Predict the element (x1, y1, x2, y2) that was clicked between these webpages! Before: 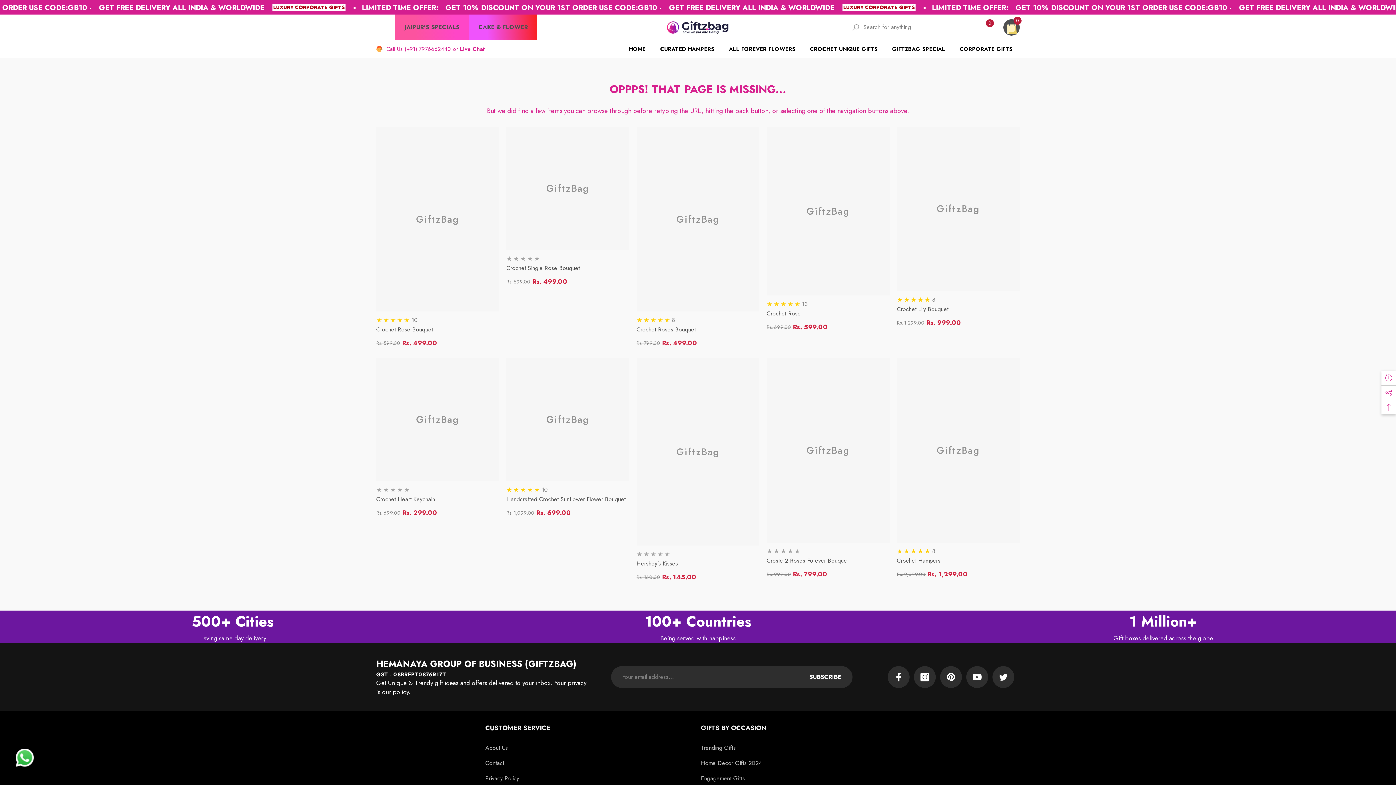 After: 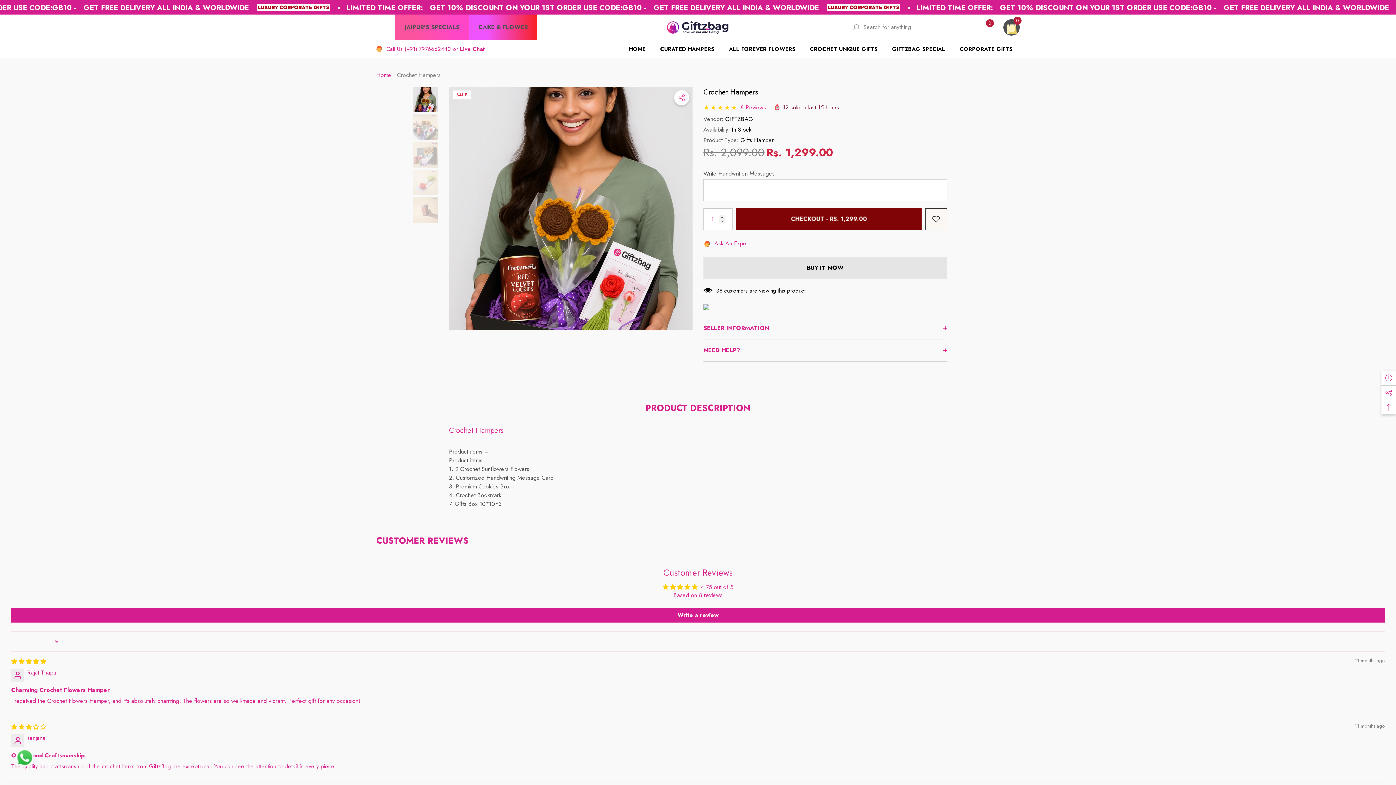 Action: label: Crochet Hampers bbox: (897, 556, 1020, 565)